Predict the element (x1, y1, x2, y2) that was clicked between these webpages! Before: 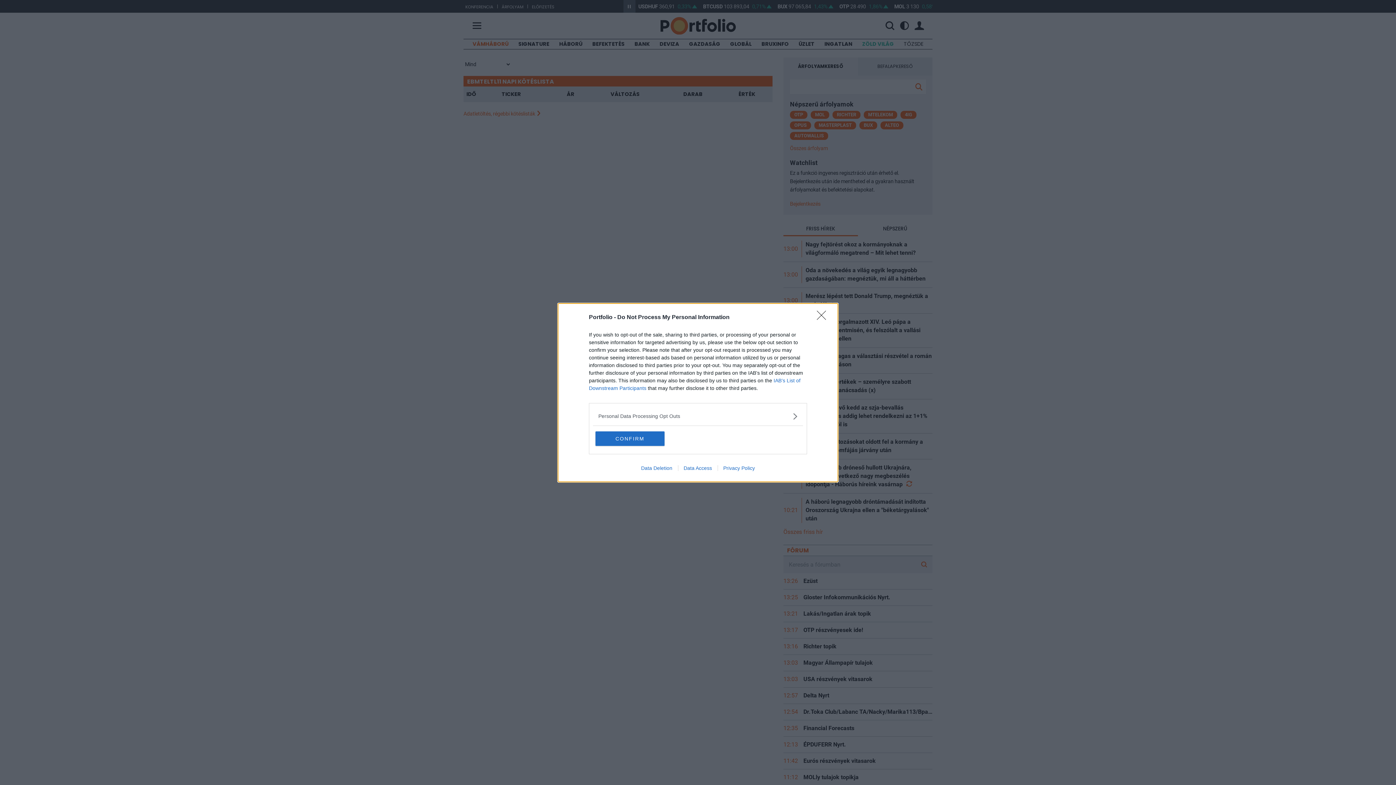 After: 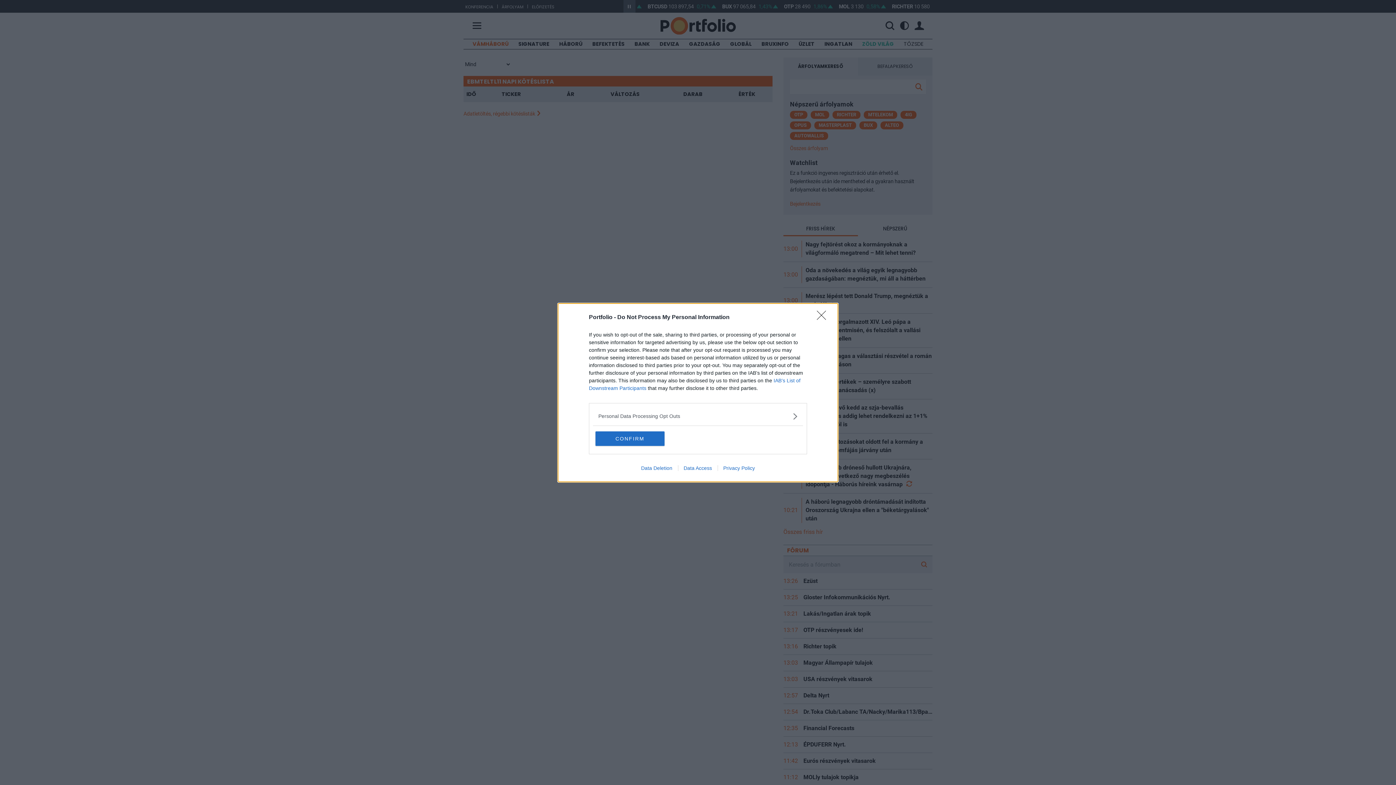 Action: label: Data Deletion bbox: (635, 465, 678, 471)